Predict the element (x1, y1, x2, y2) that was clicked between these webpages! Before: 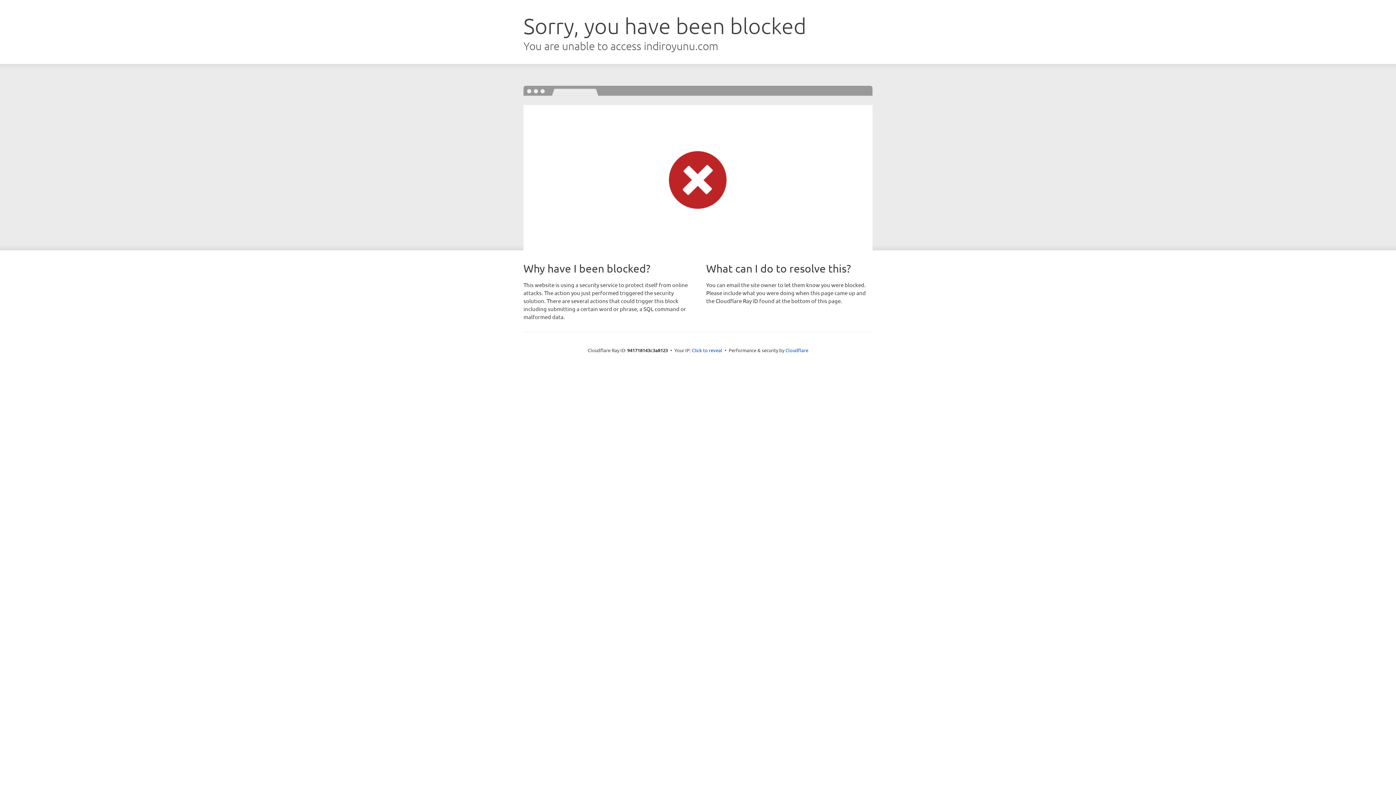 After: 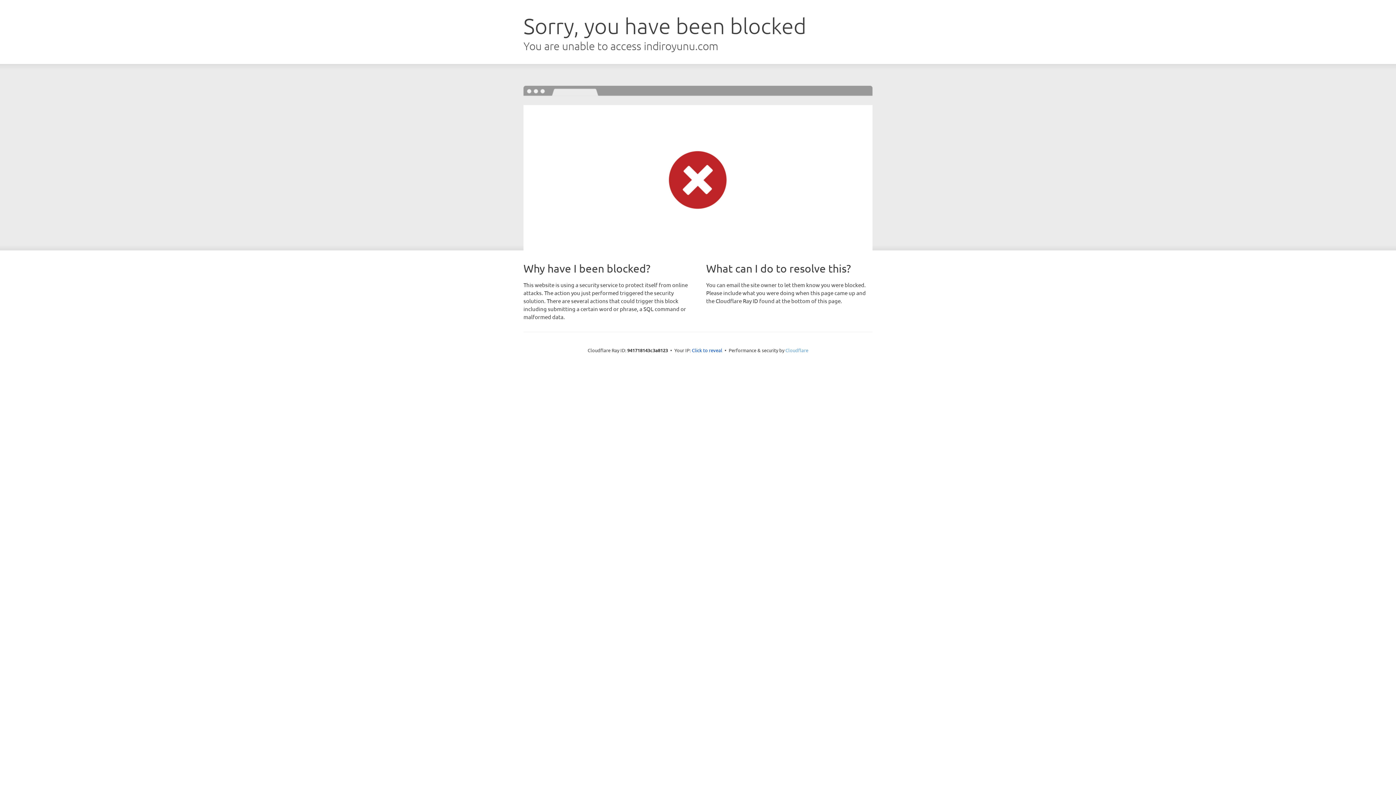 Action: bbox: (785, 347, 808, 353) label: Cloudflare